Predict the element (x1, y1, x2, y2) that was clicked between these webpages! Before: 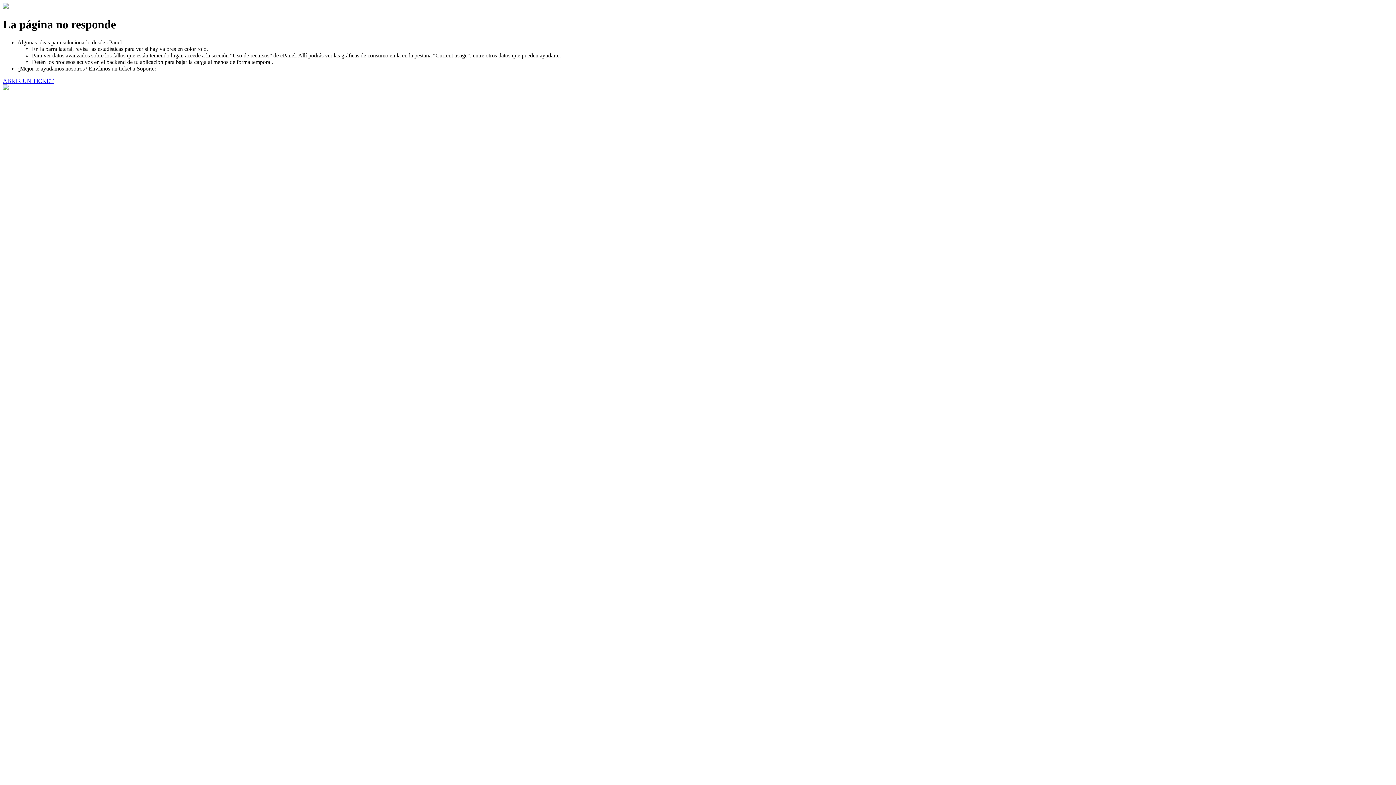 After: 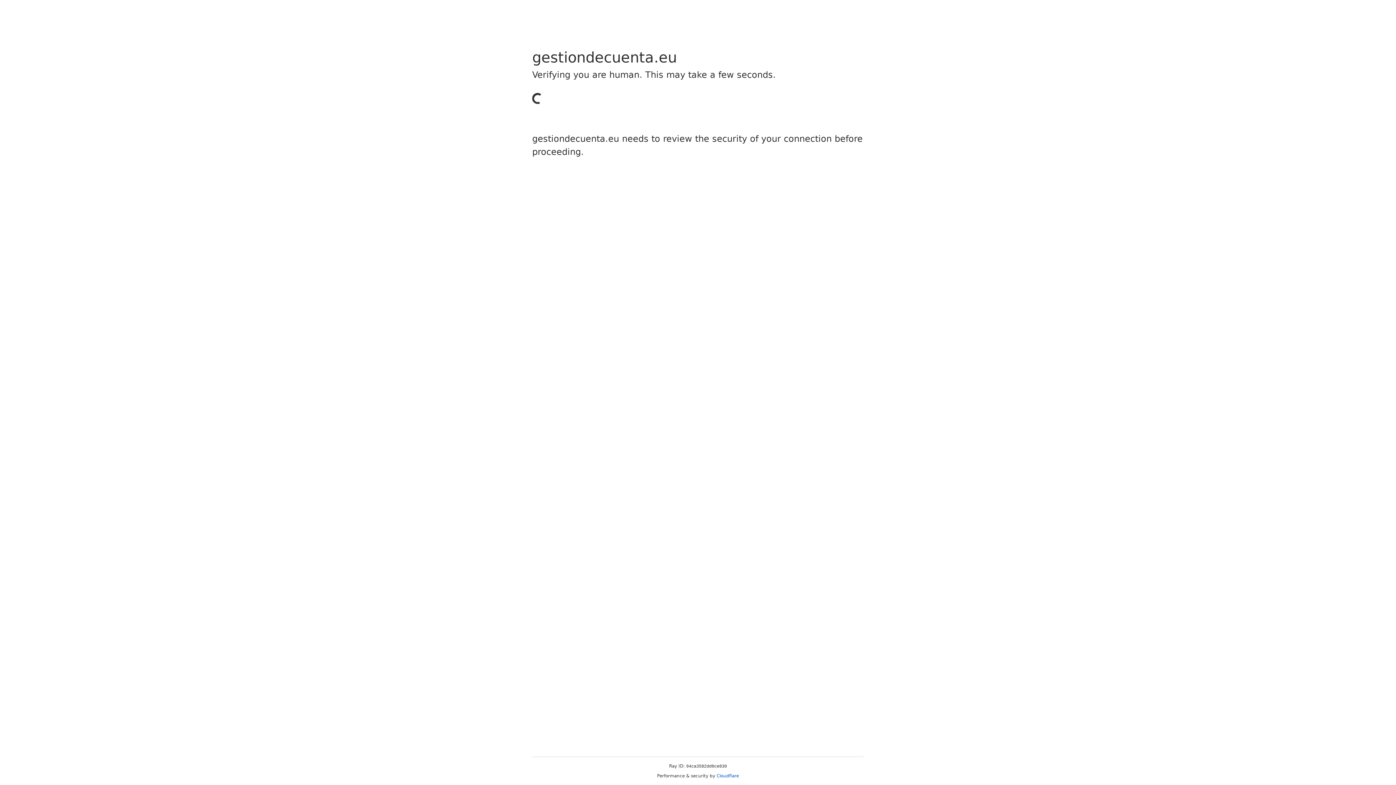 Action: bbox: (2, 77, 53, 83) label: ABRIR UN TICKET